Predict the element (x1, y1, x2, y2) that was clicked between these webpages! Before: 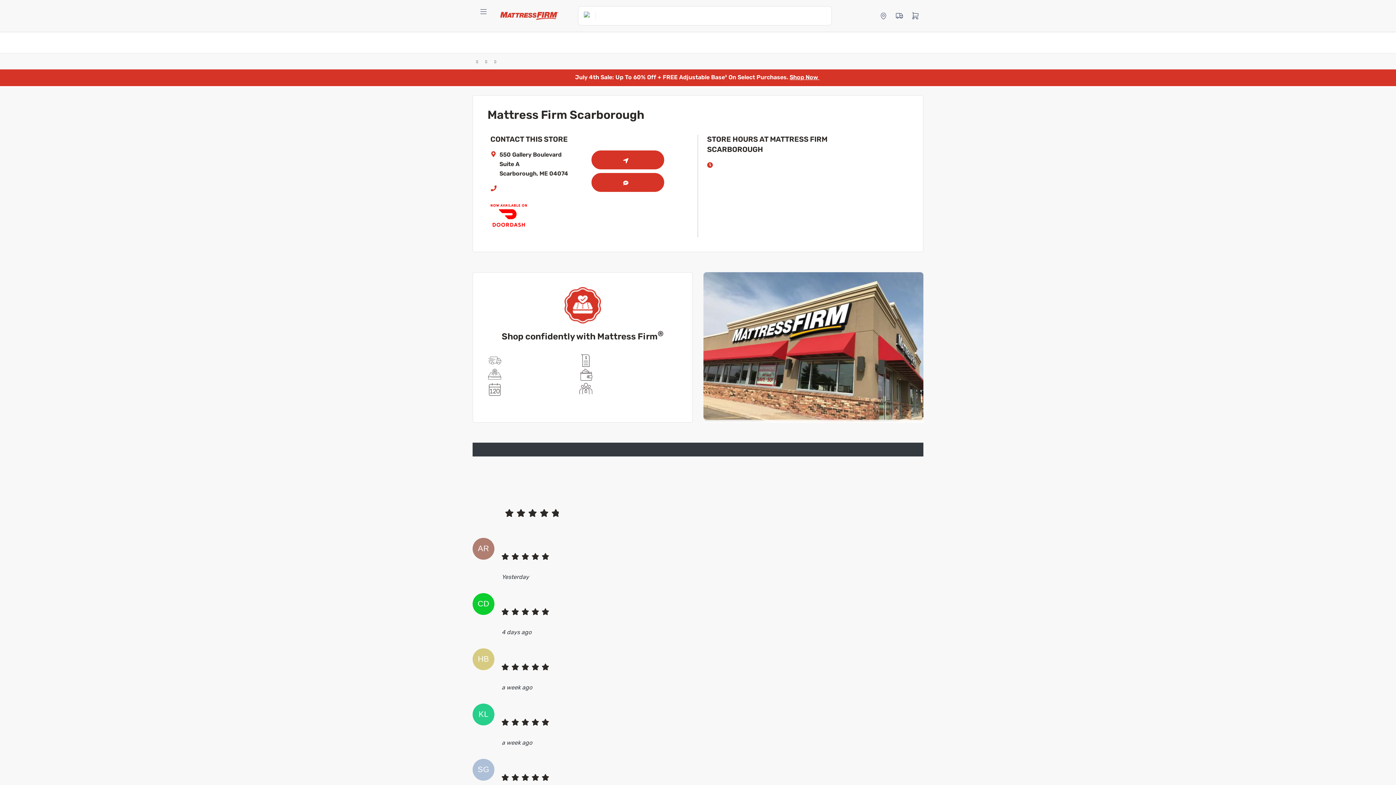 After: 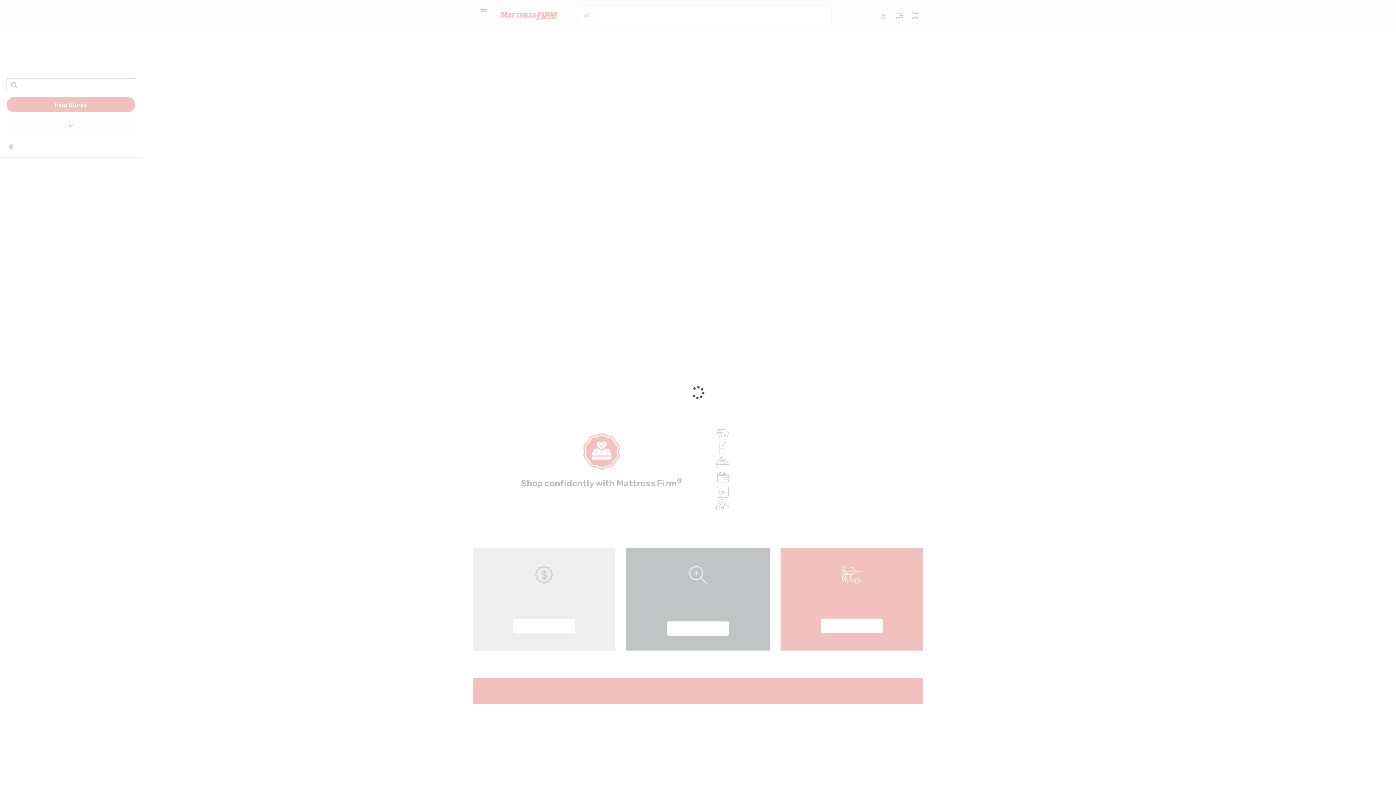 Action: label: Store locator bbox: (875, 7, 891, 23)